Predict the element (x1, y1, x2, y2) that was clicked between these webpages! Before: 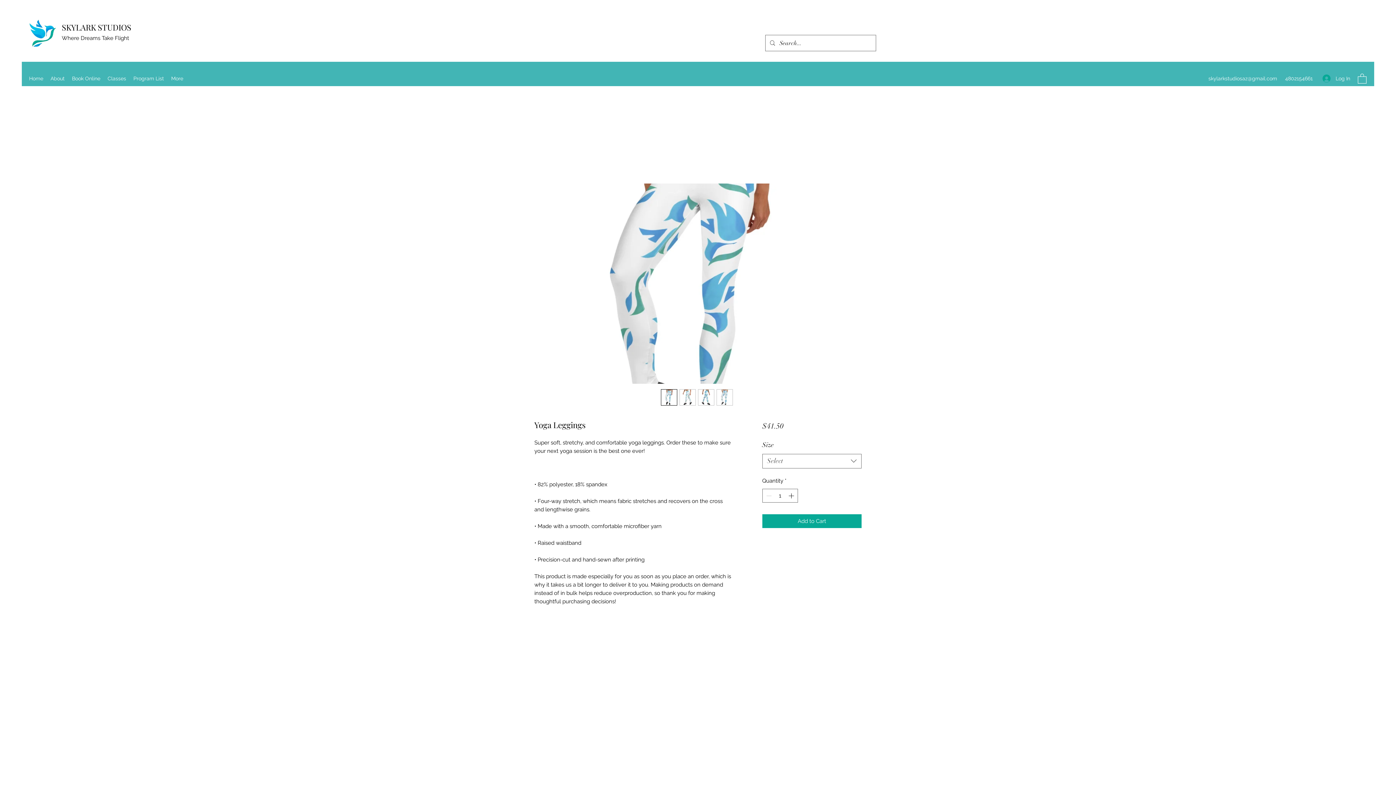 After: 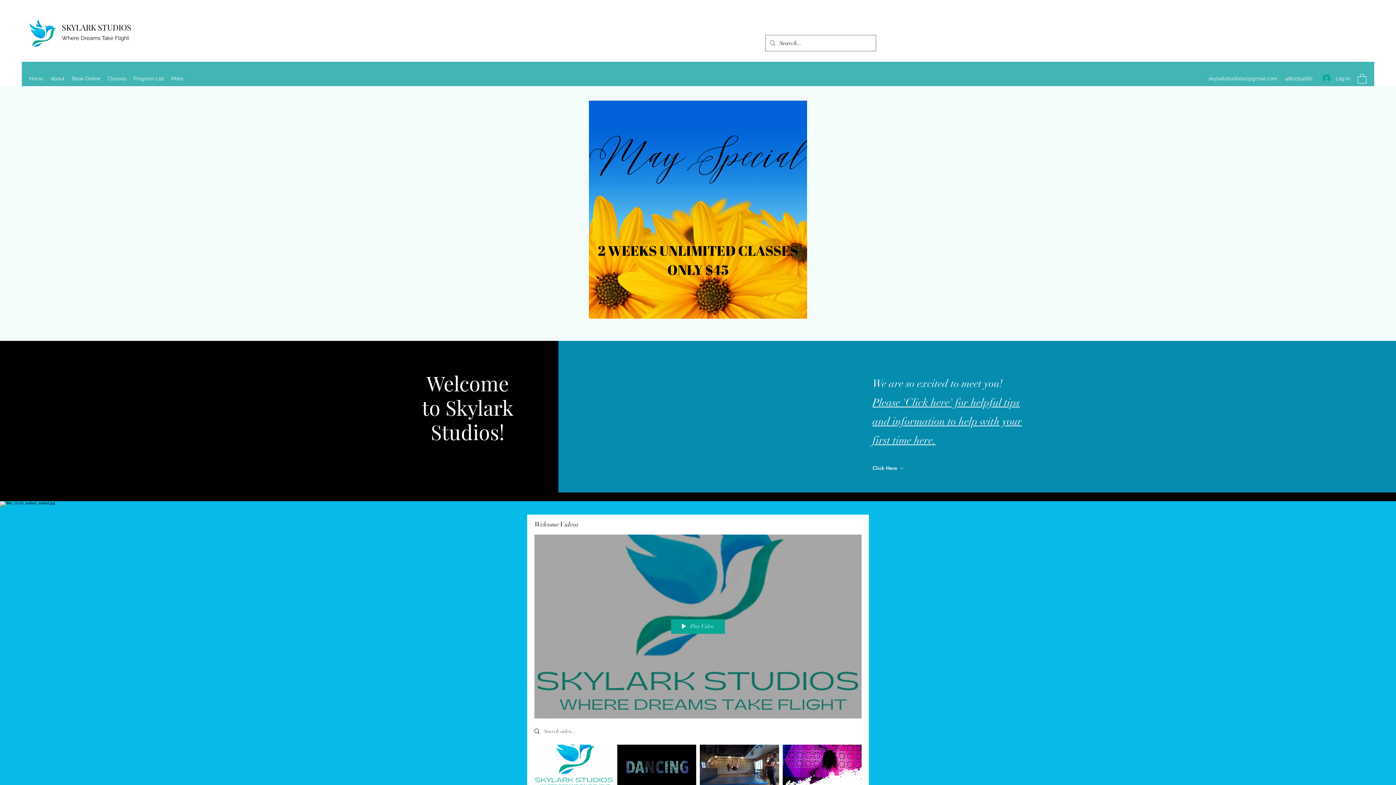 Action: bbox: (29, 17, 56, 46)